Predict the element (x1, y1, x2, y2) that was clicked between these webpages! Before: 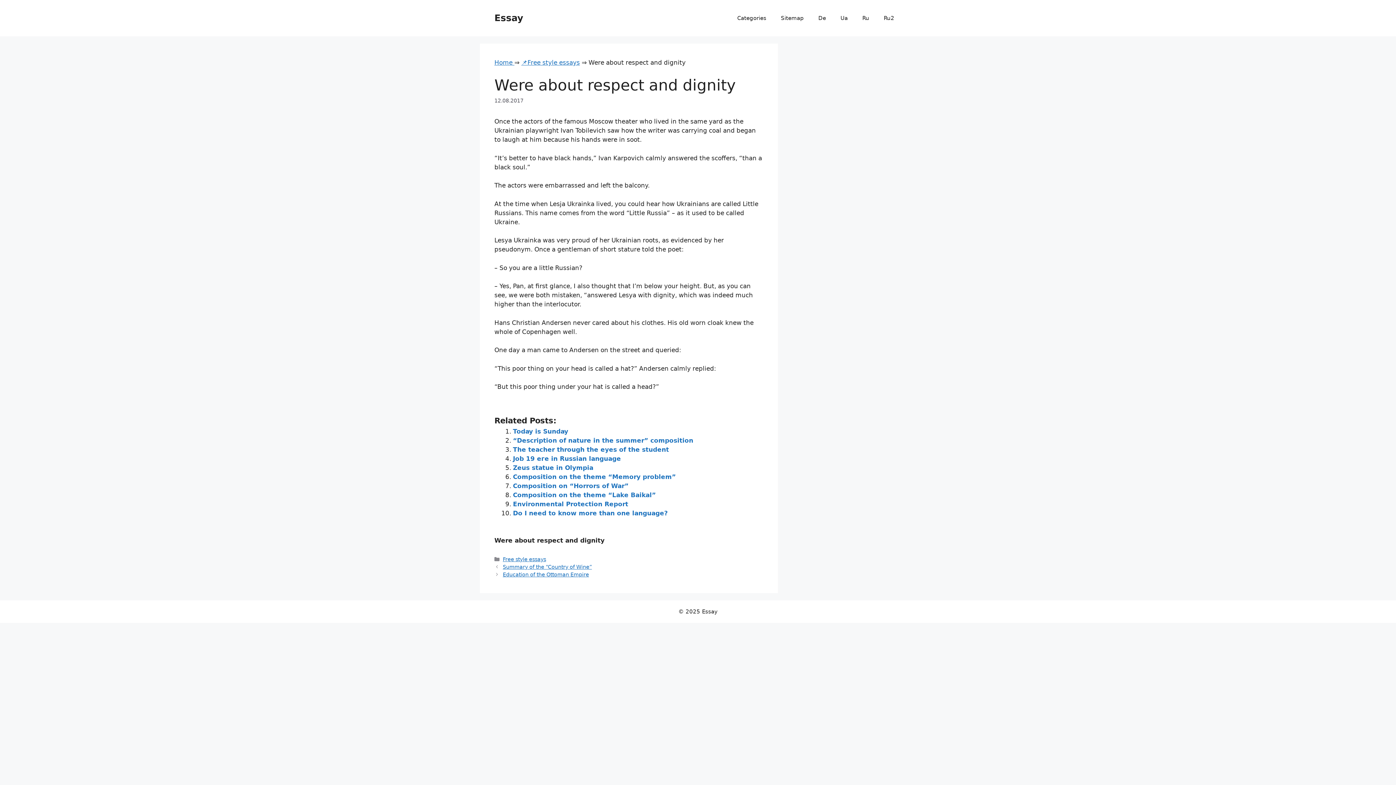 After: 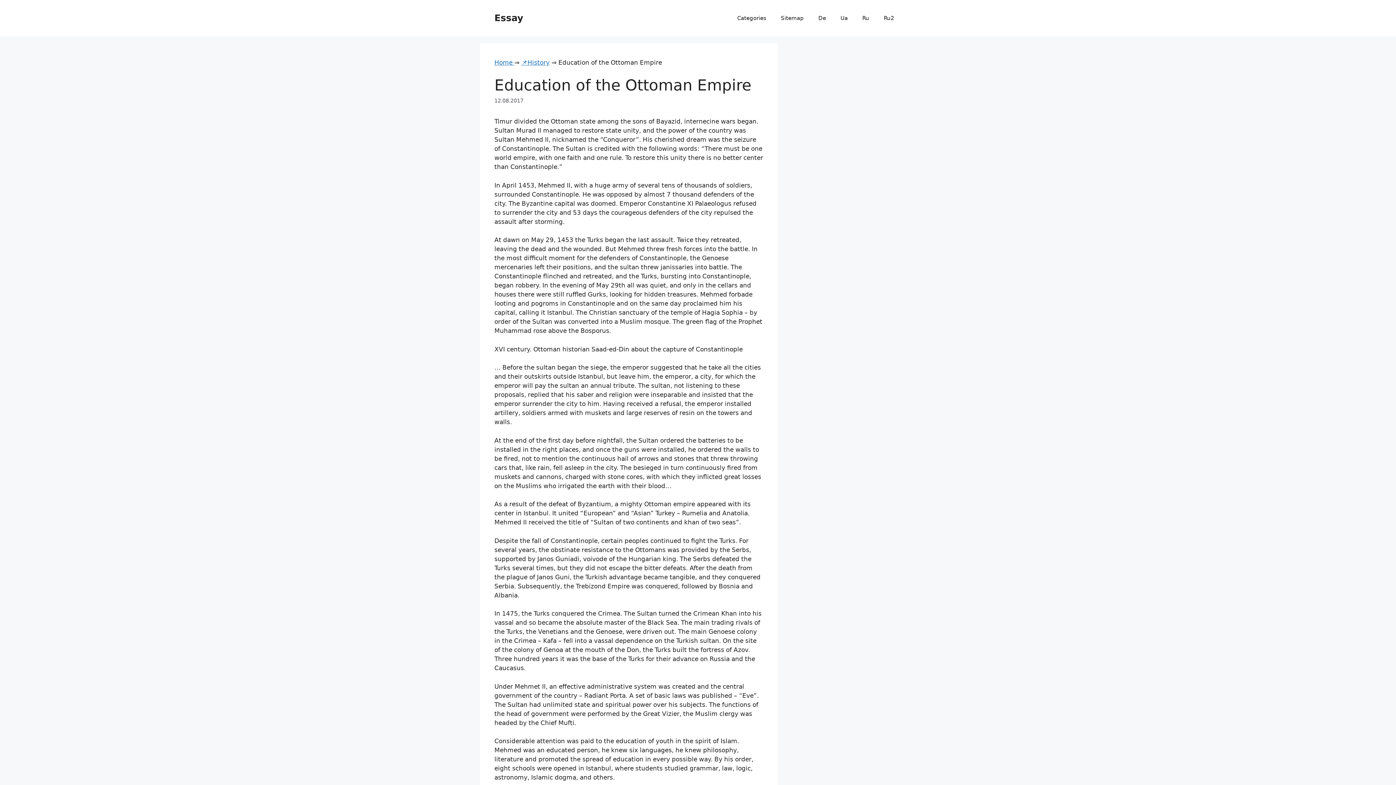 Action: bbox: (502, 572, 589, 577) label: Education of the Ottoman Empire